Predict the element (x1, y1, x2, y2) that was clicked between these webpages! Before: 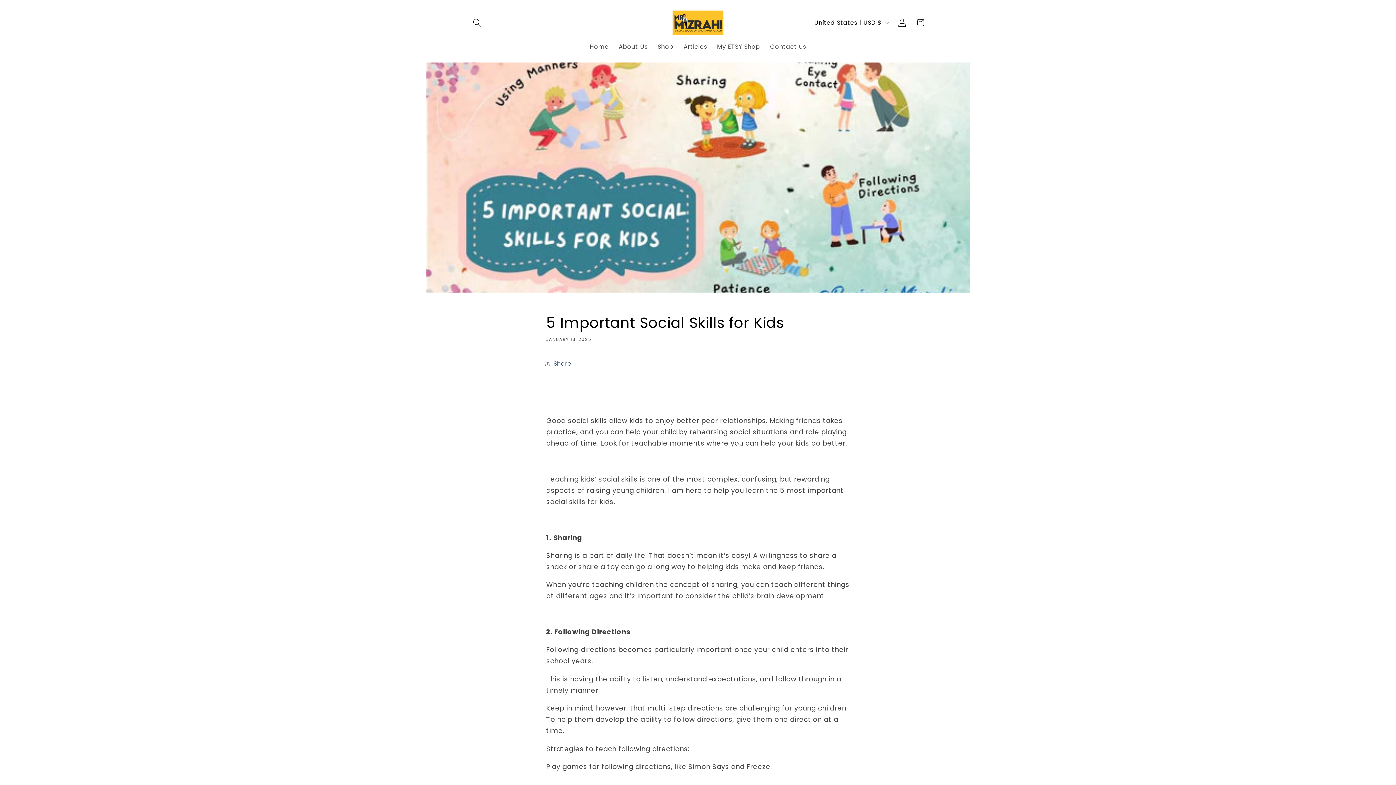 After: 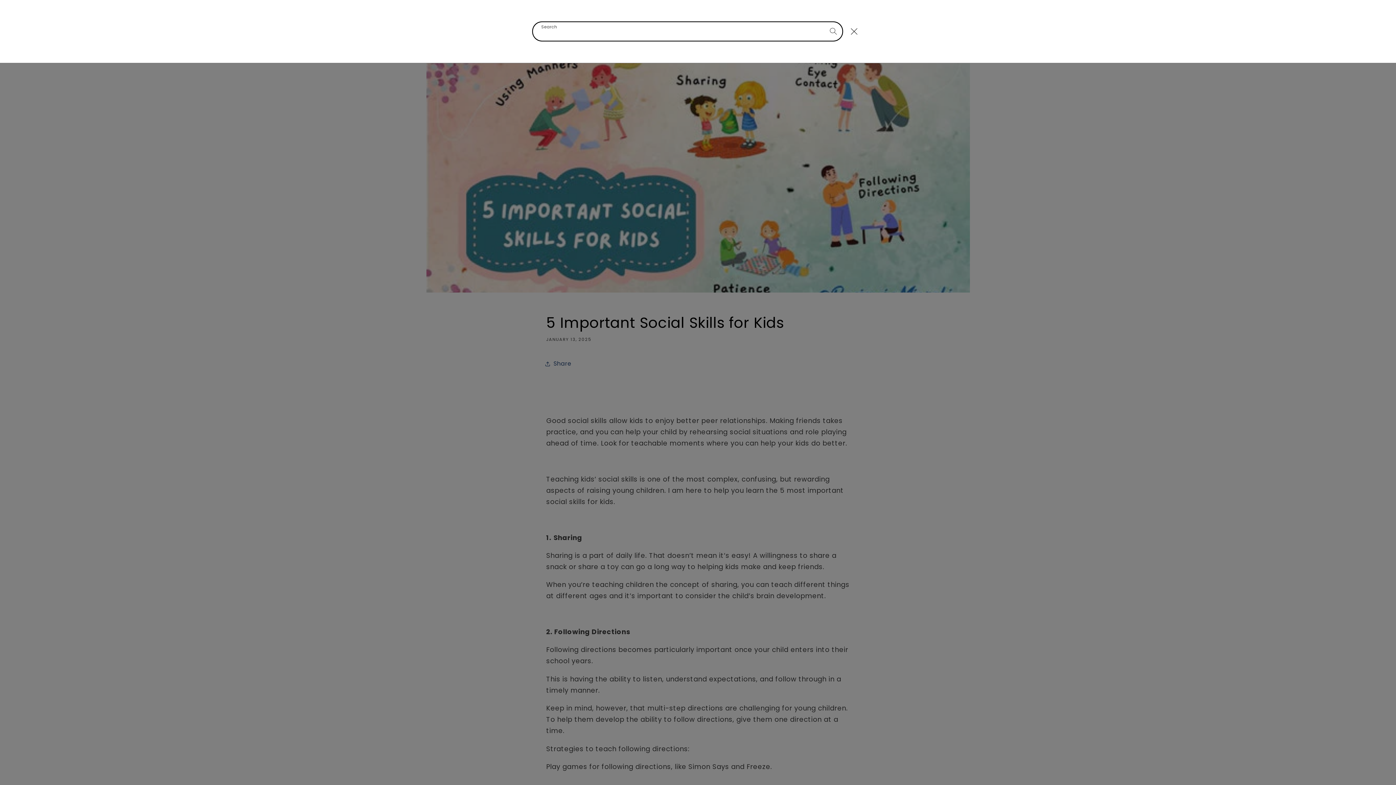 Action: label: Search bbox: (468, 13, 486, 31)